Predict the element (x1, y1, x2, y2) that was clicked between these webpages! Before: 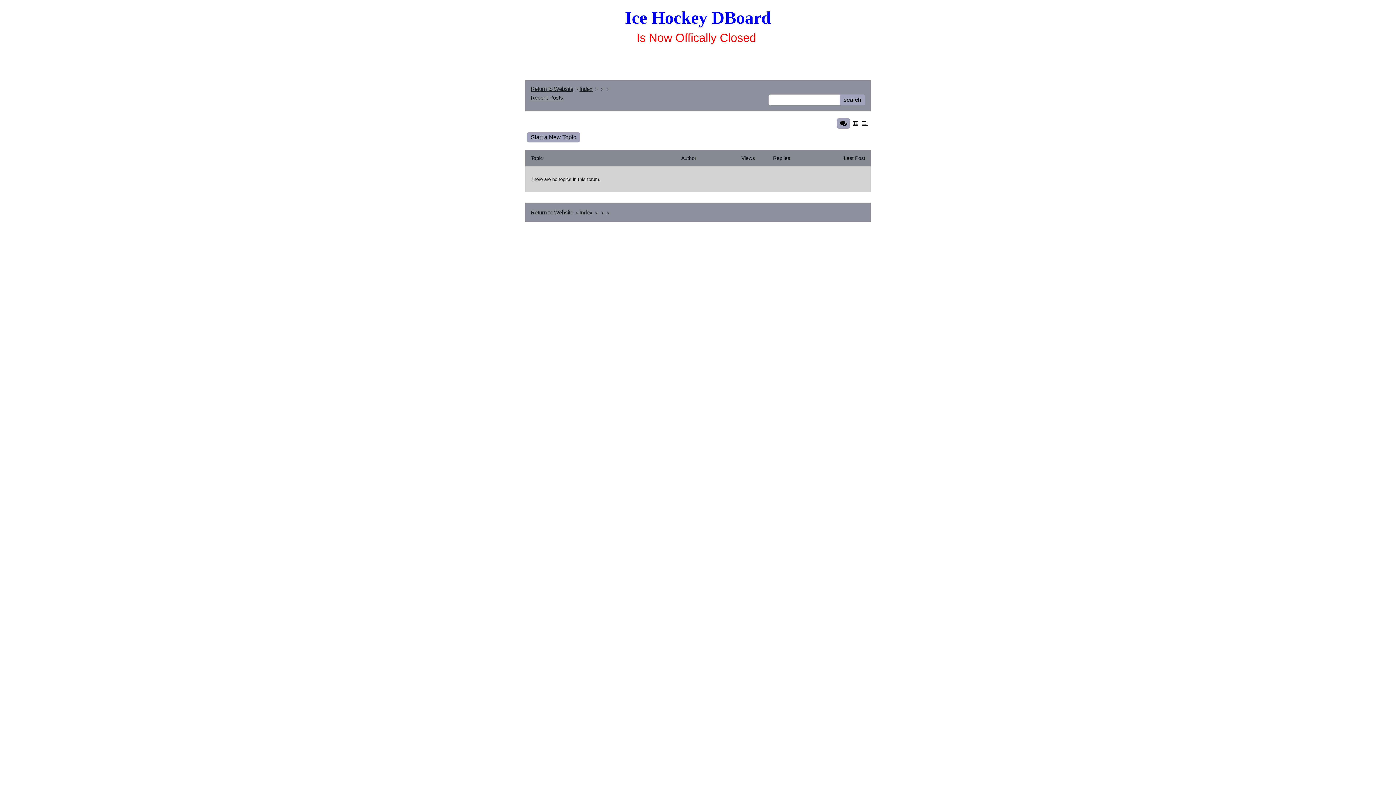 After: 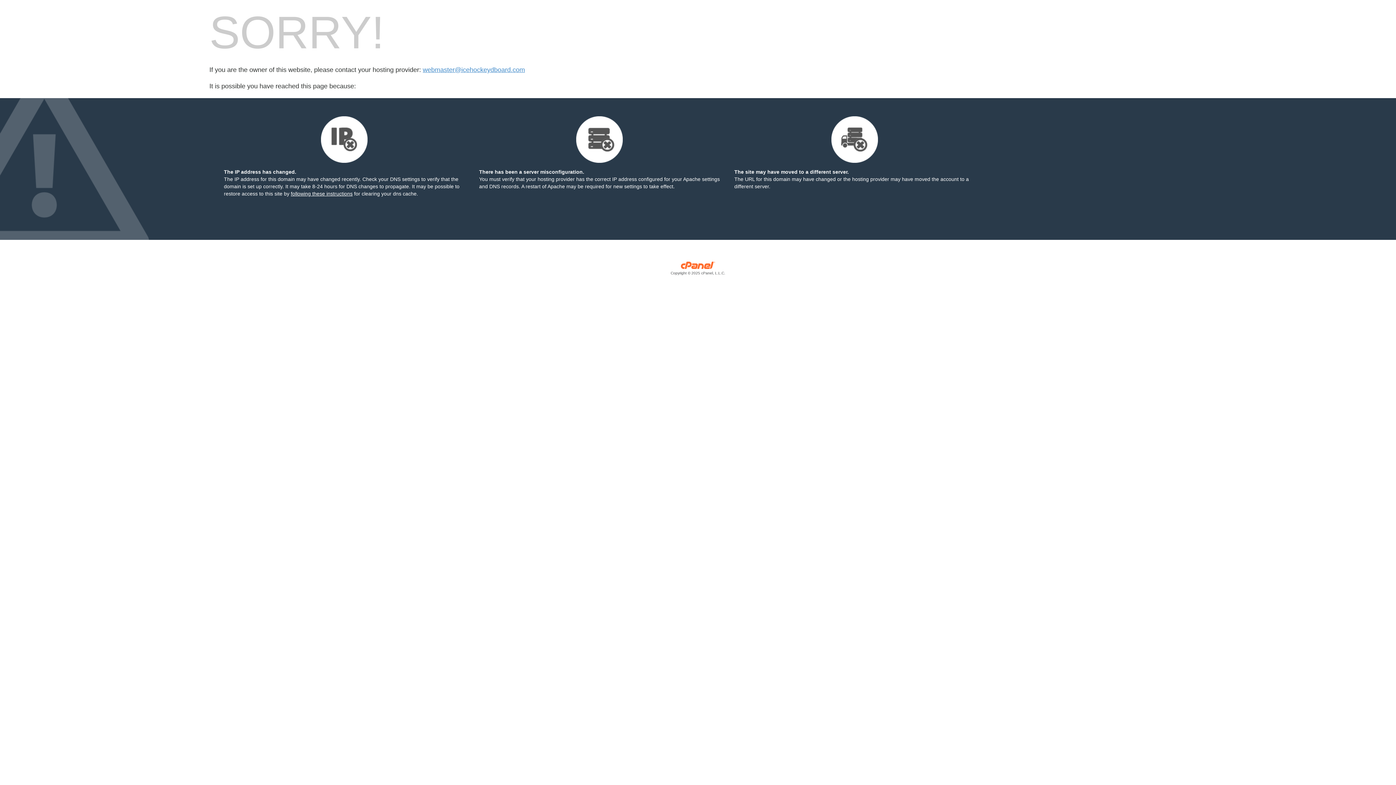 Action: label: Return to Website bbox: (530, 209, 573, 215)